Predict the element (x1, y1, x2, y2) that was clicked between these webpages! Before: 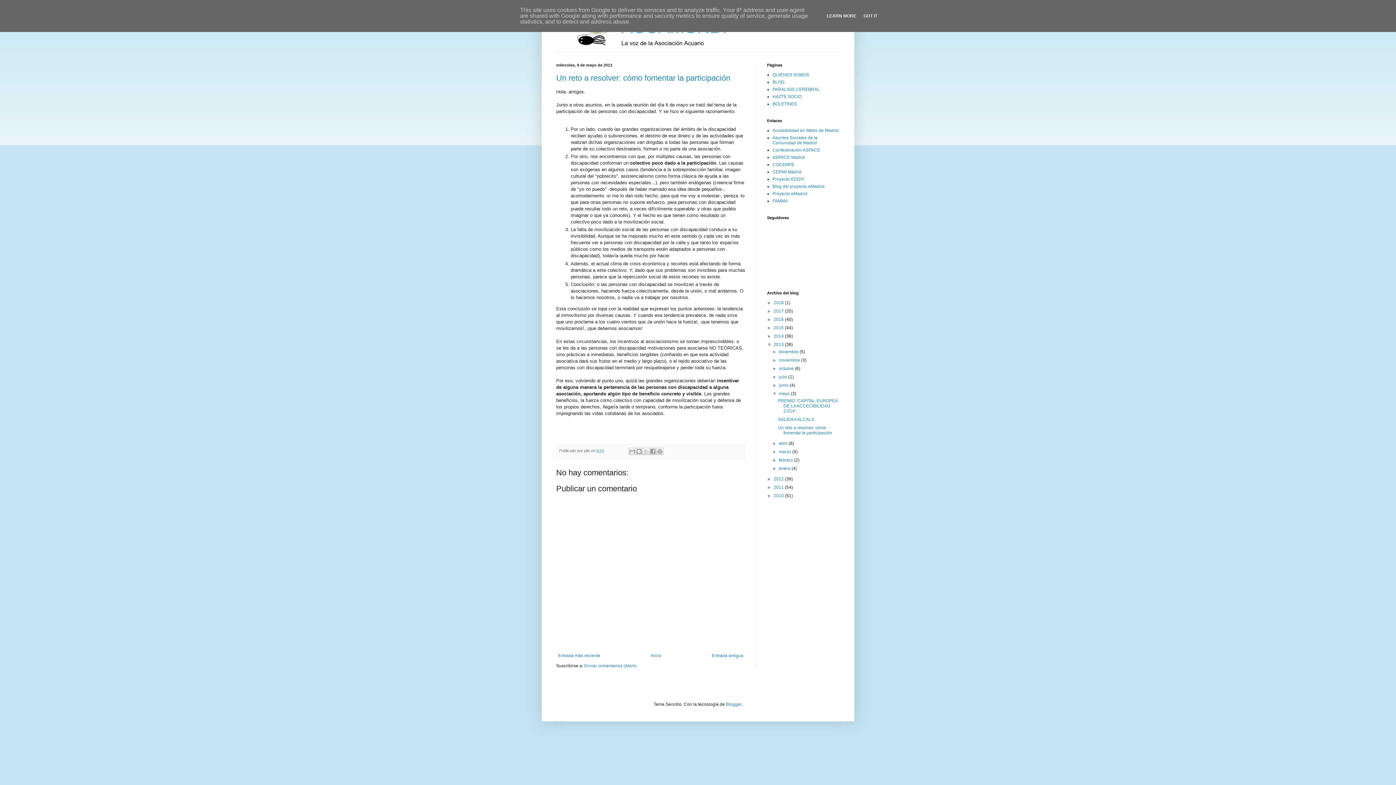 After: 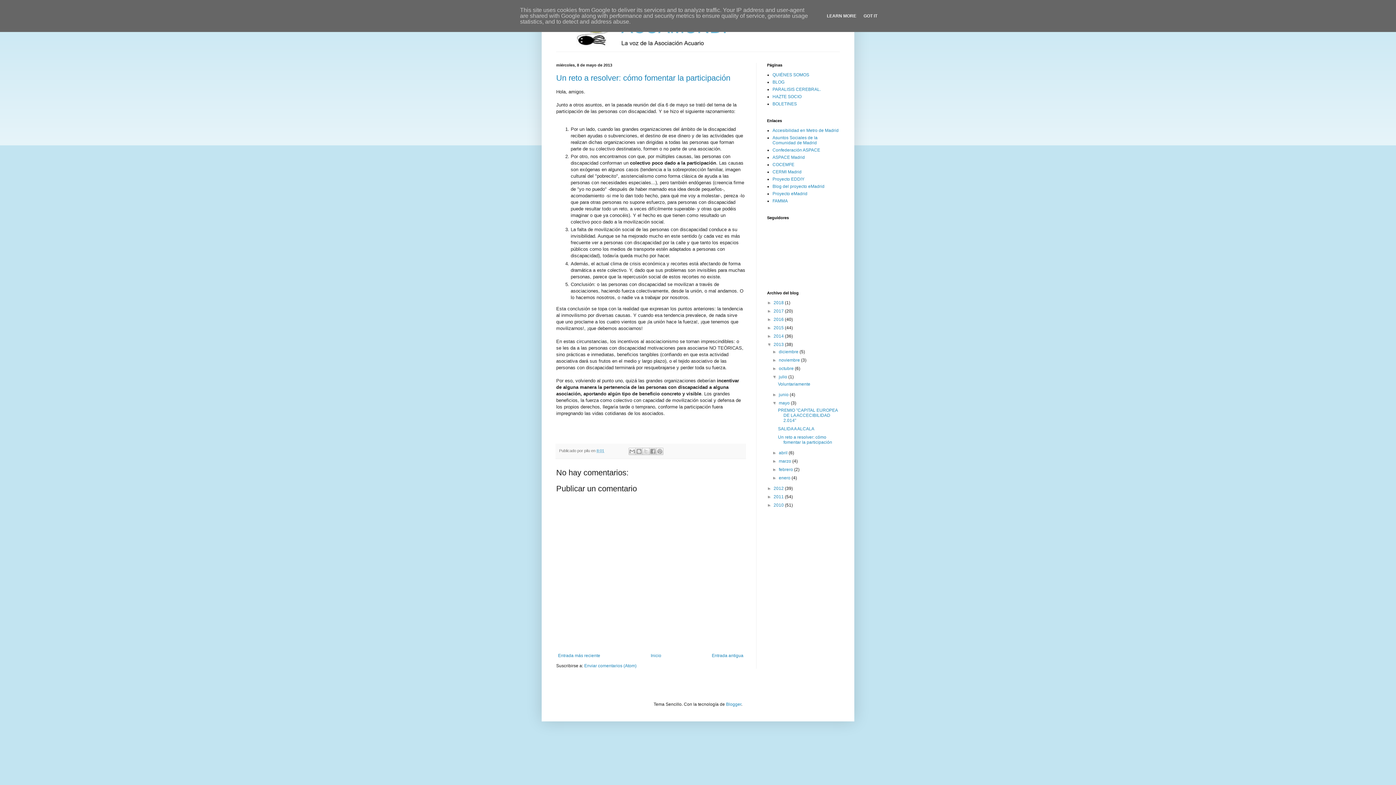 Action: bbox: (772, 374, 779, 379) label: ►  